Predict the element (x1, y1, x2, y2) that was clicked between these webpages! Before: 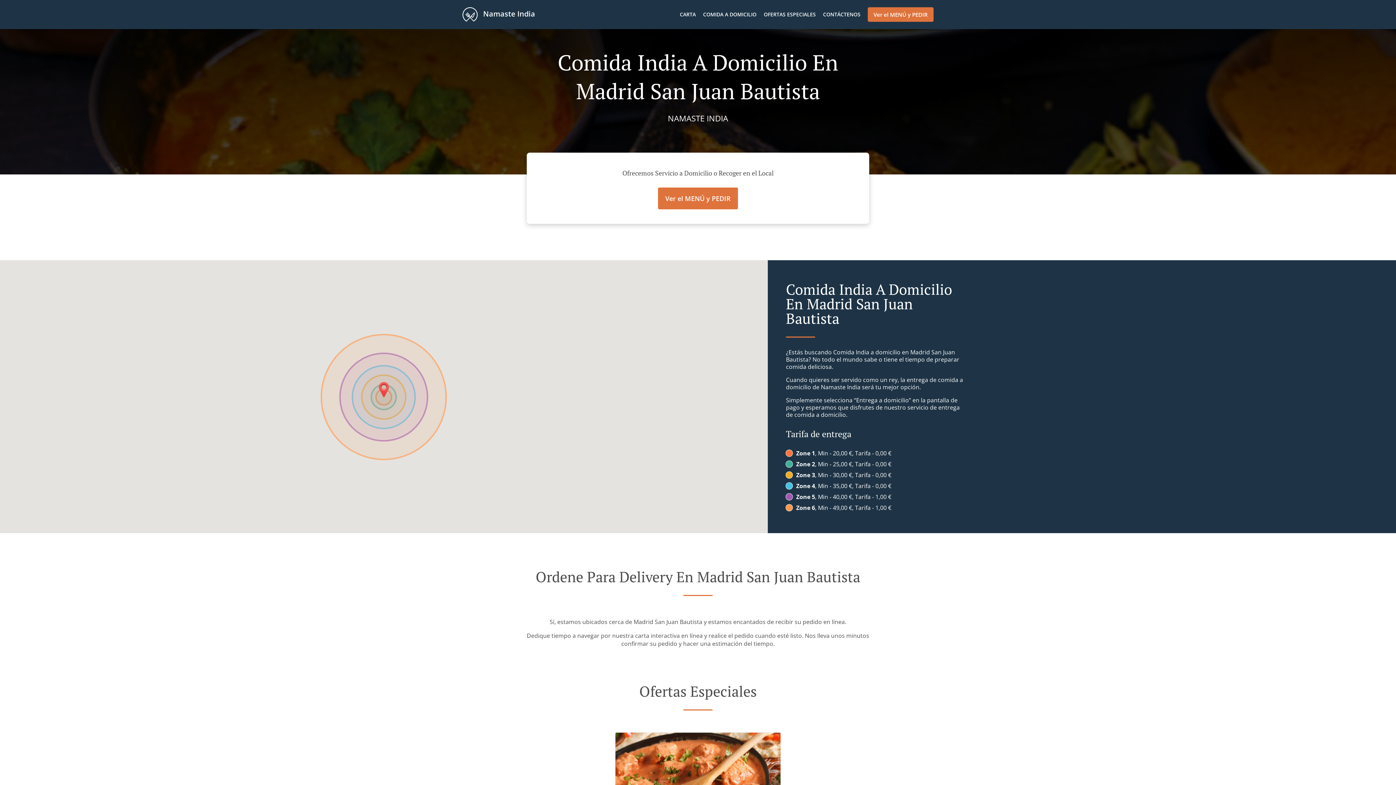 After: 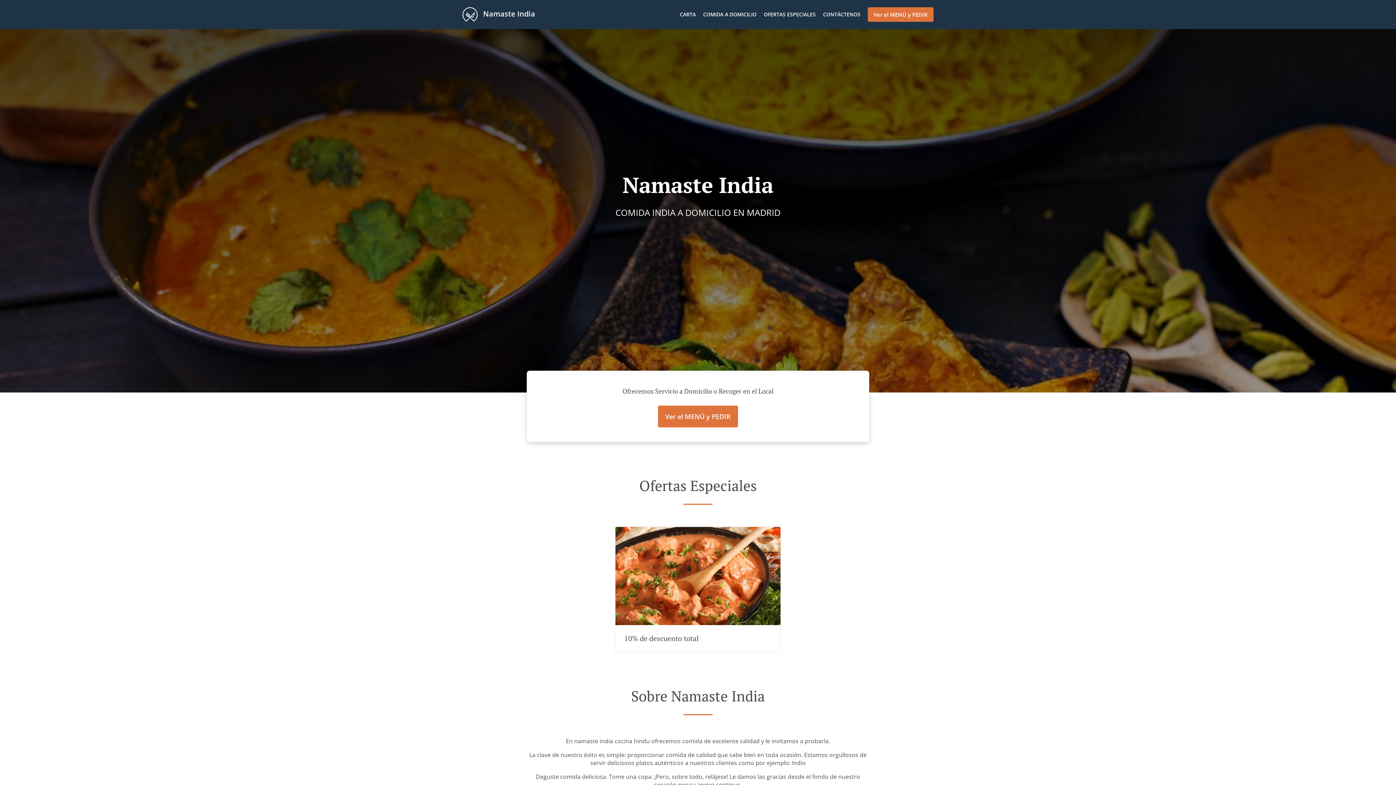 Action: bbox: (461, 7, 535, 21) label:  Namaste India